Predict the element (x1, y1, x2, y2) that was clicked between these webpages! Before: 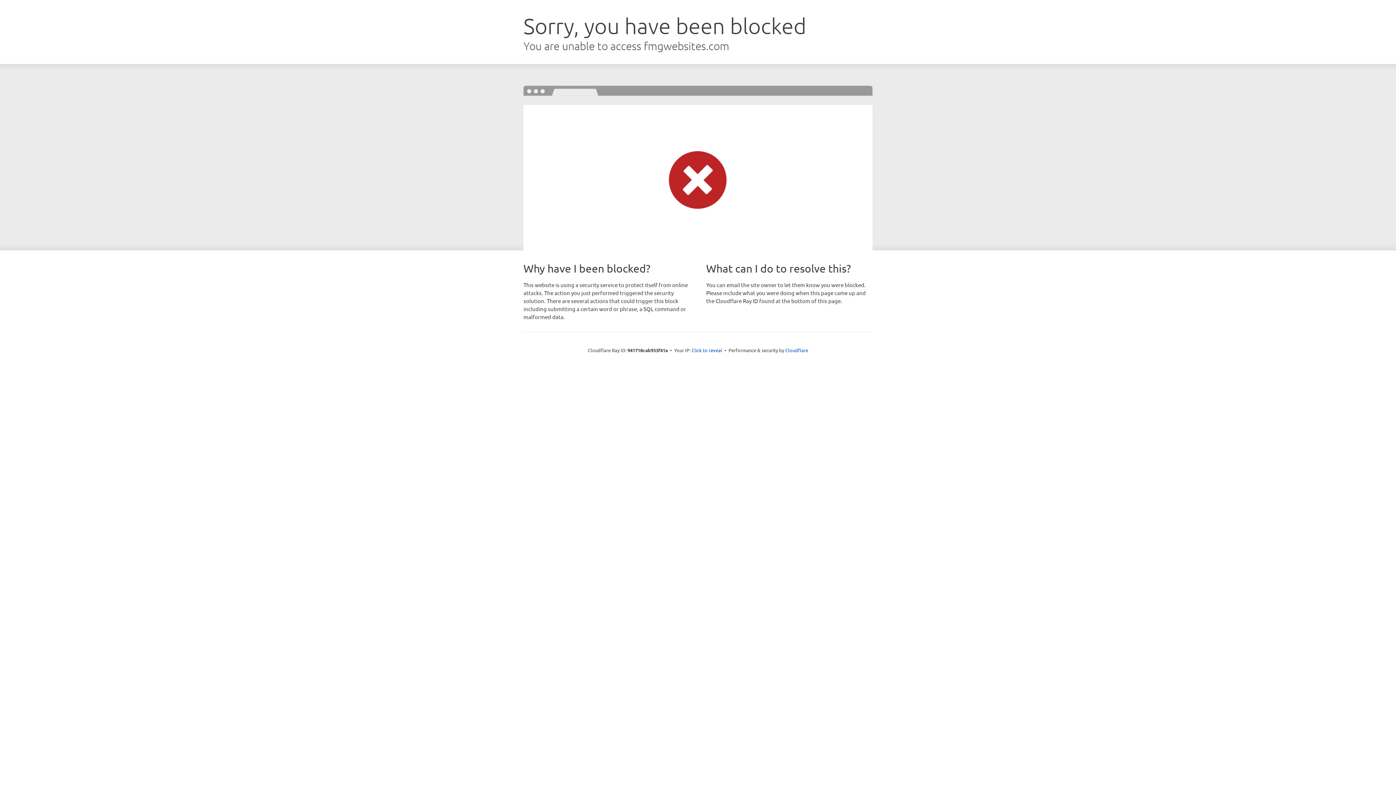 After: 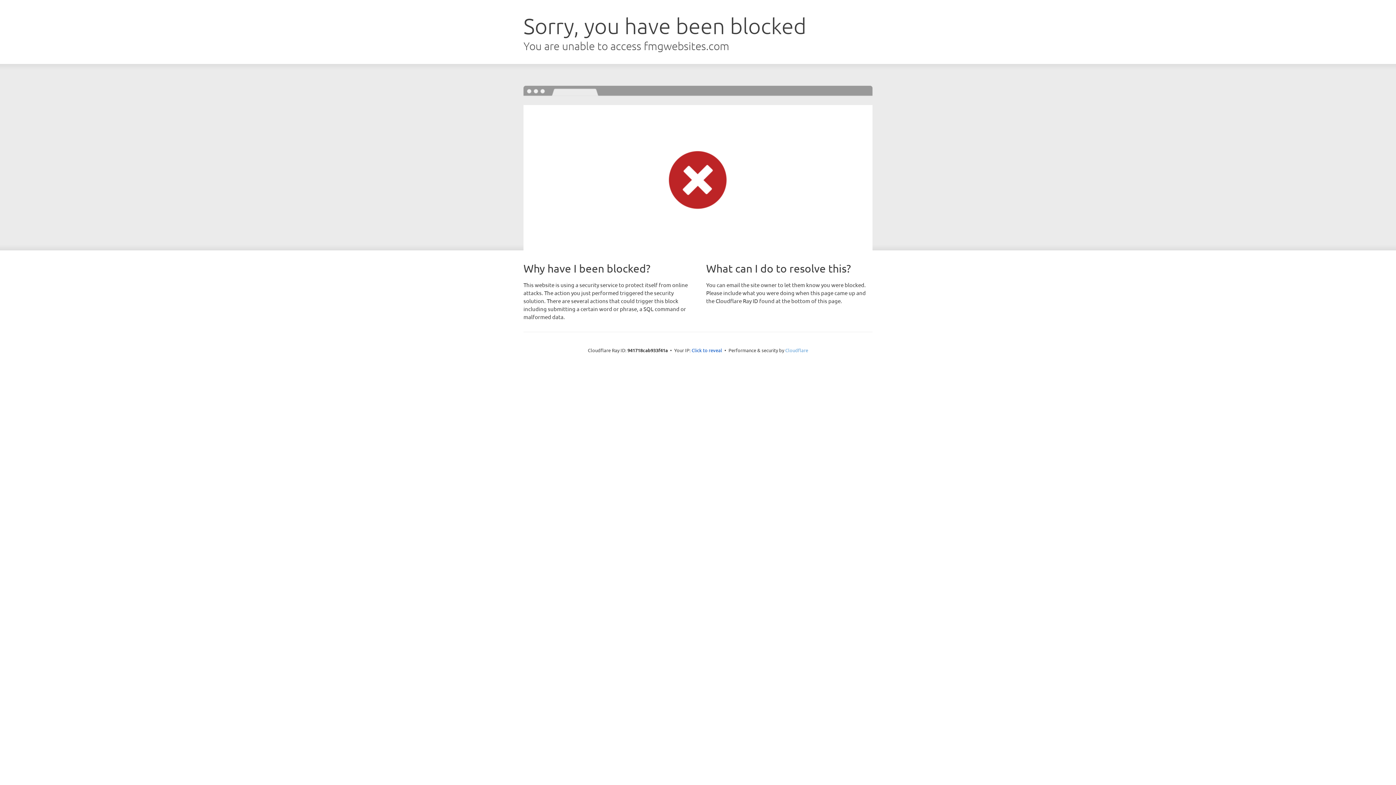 Action: bbox: (785, 347, 808, 353) label: Cloudflare